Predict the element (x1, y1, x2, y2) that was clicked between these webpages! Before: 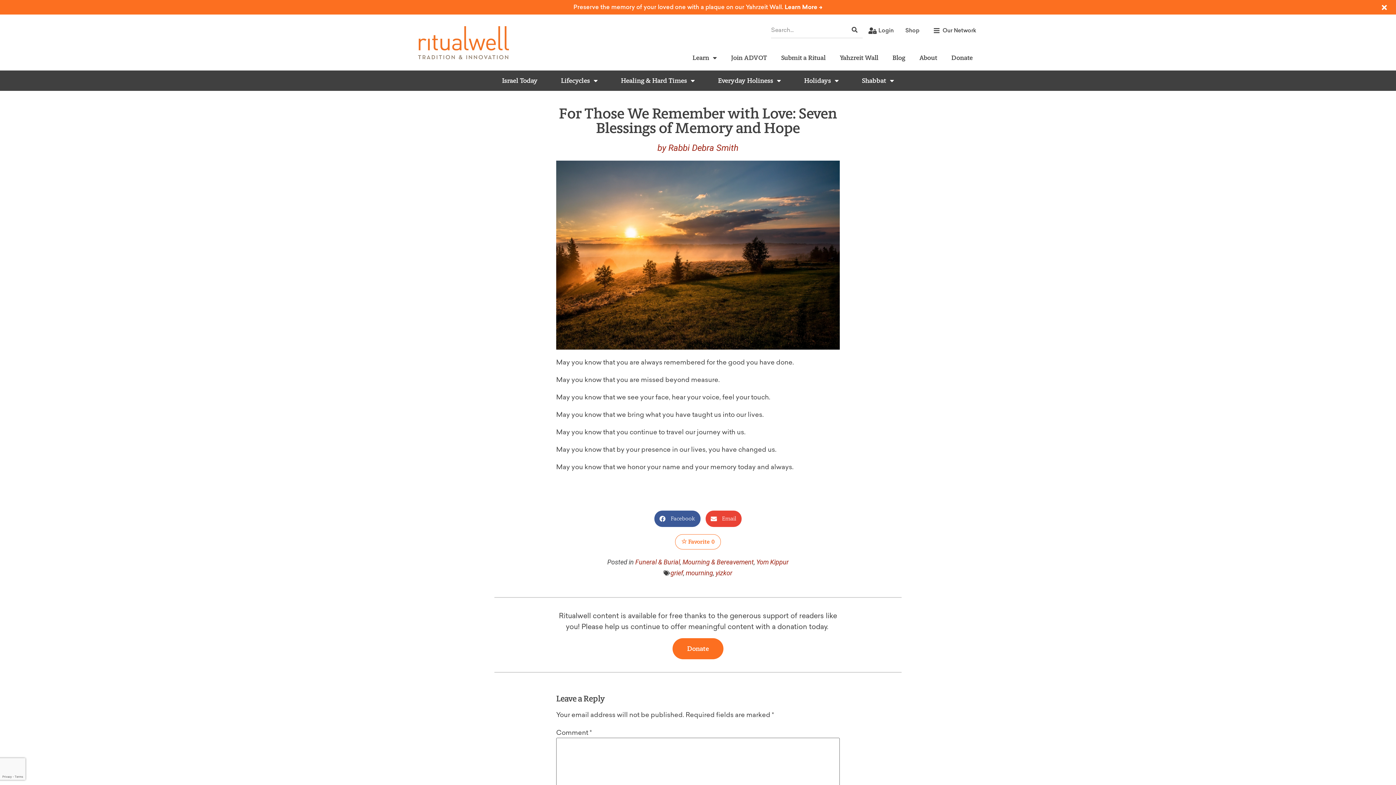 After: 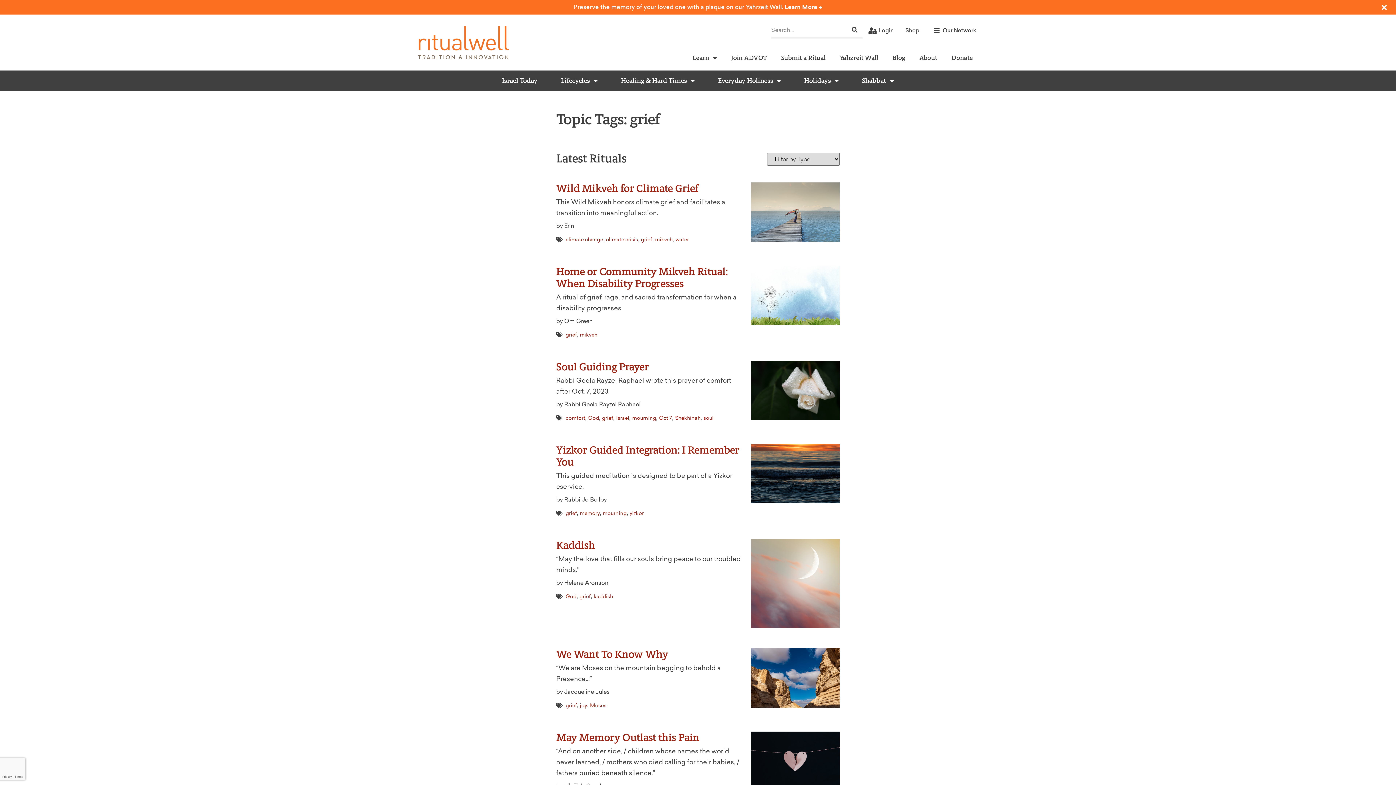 Action: label: grief bbox: (670, 569, 683, 577)